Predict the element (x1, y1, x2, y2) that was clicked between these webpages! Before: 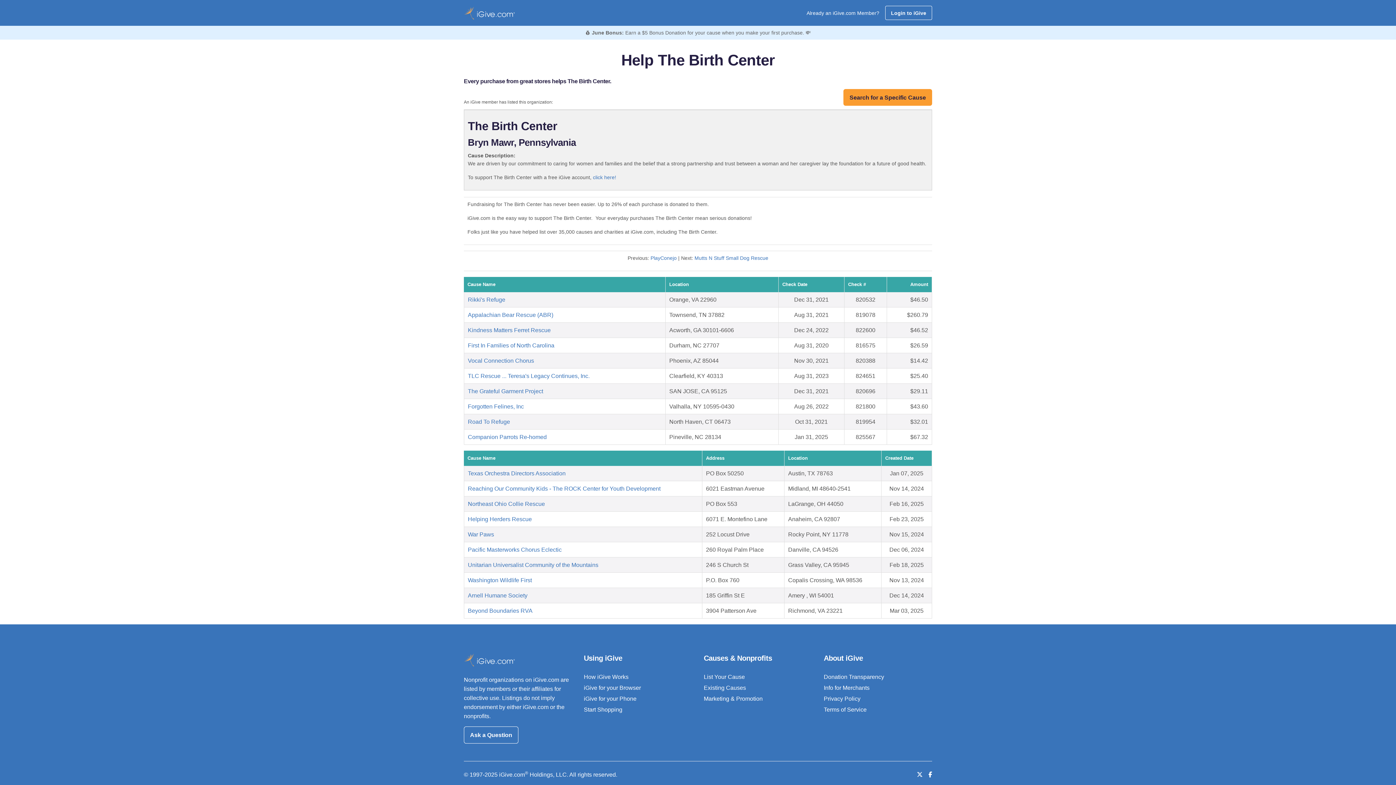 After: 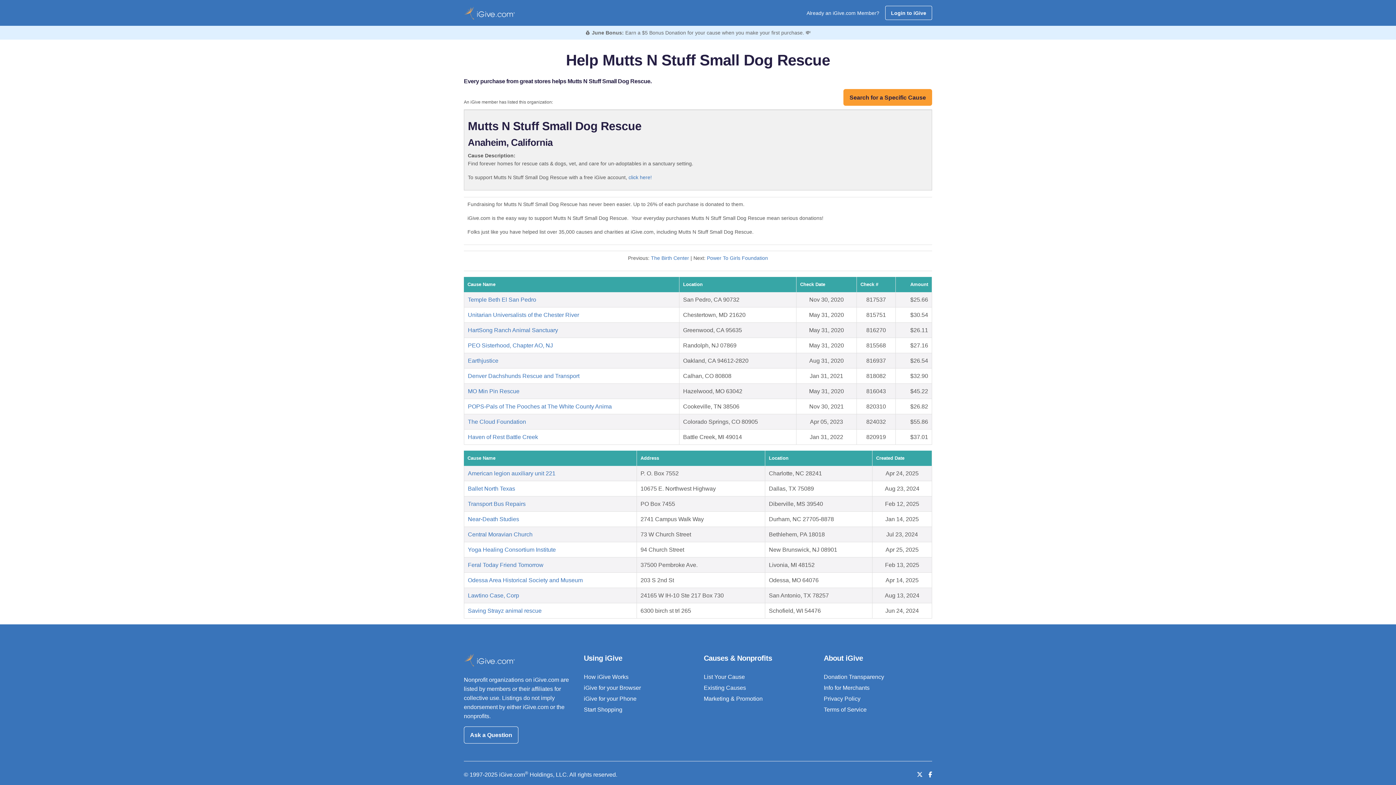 Action: bbox: (694, 255, 768, 261) label: Mutts N Stuff Small Dog Rescue